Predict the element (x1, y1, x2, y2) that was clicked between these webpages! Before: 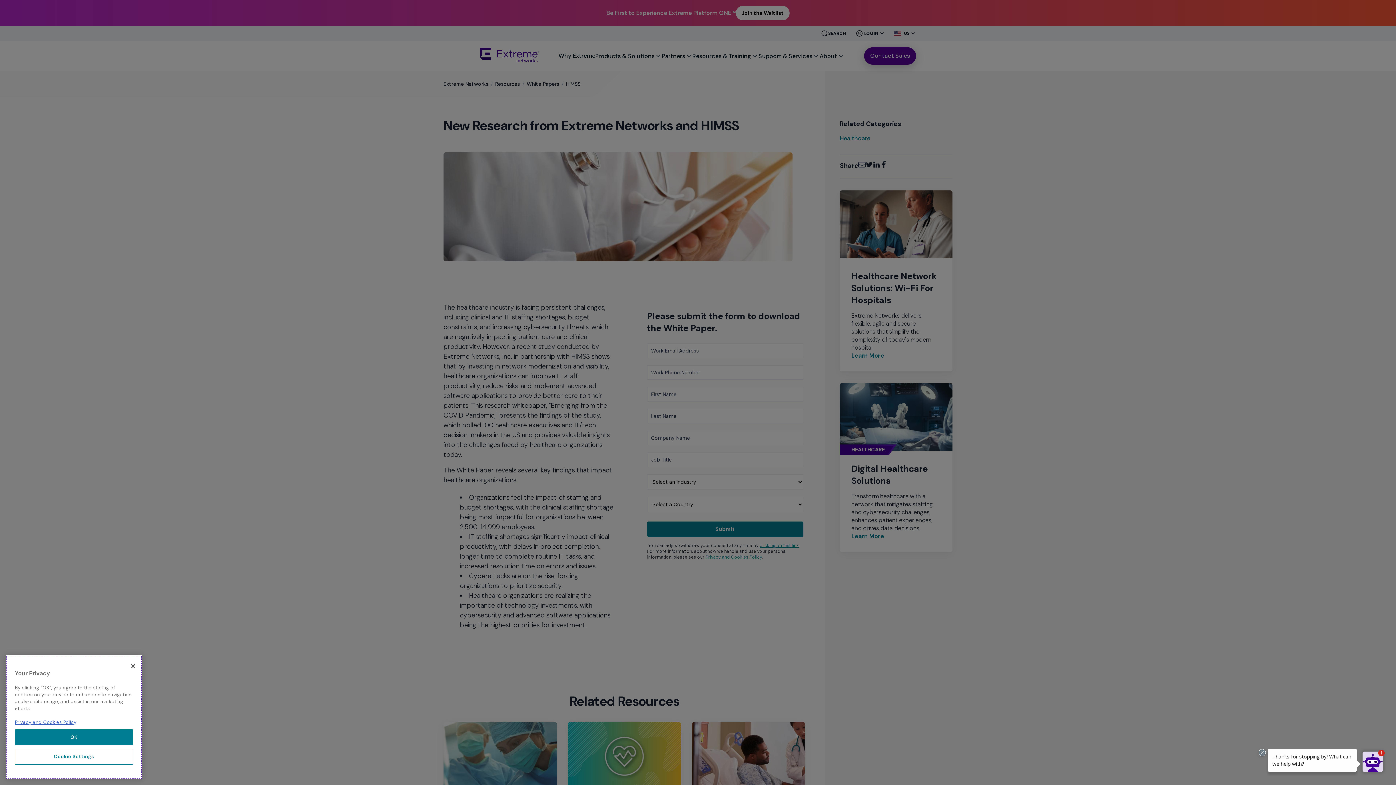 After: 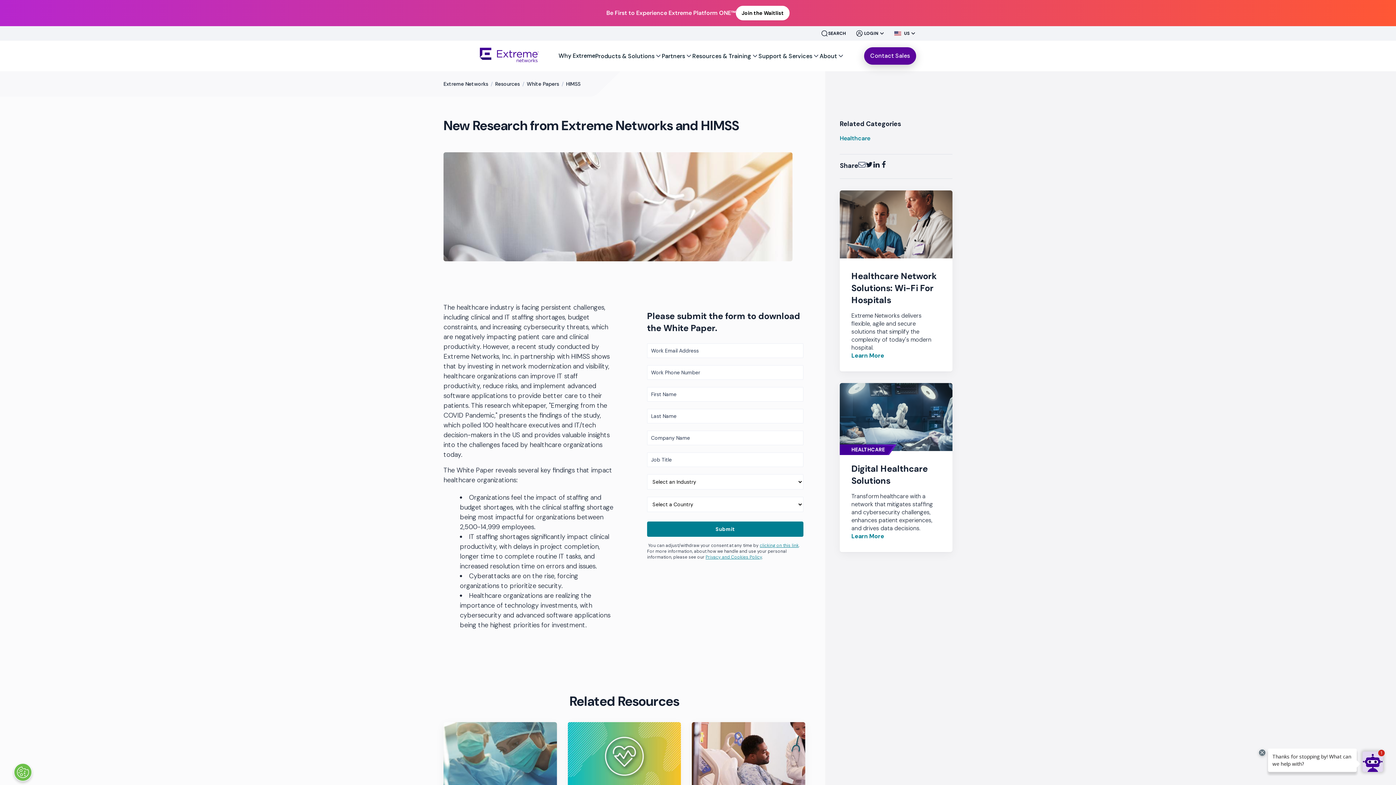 Action: label: Close bbox: (125, 773, 141, 789)